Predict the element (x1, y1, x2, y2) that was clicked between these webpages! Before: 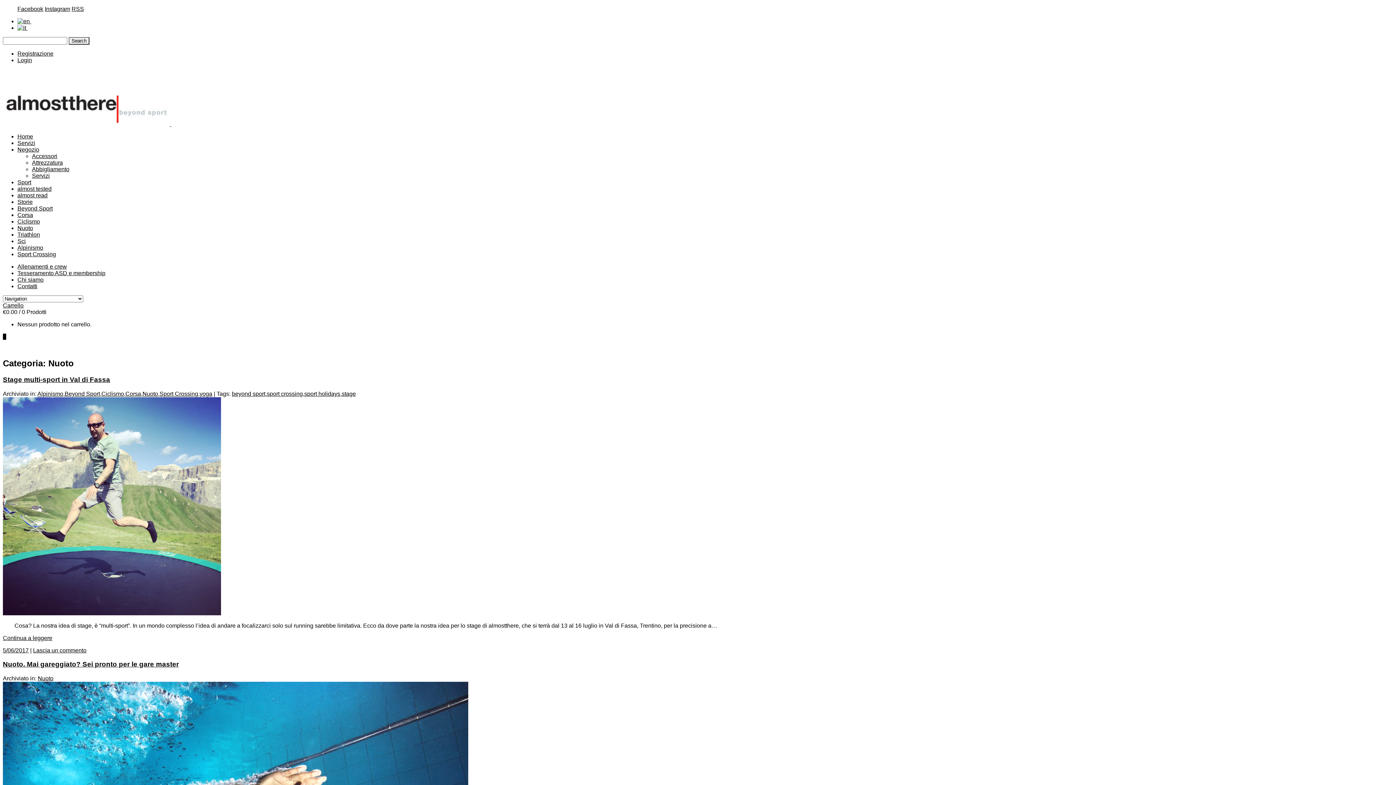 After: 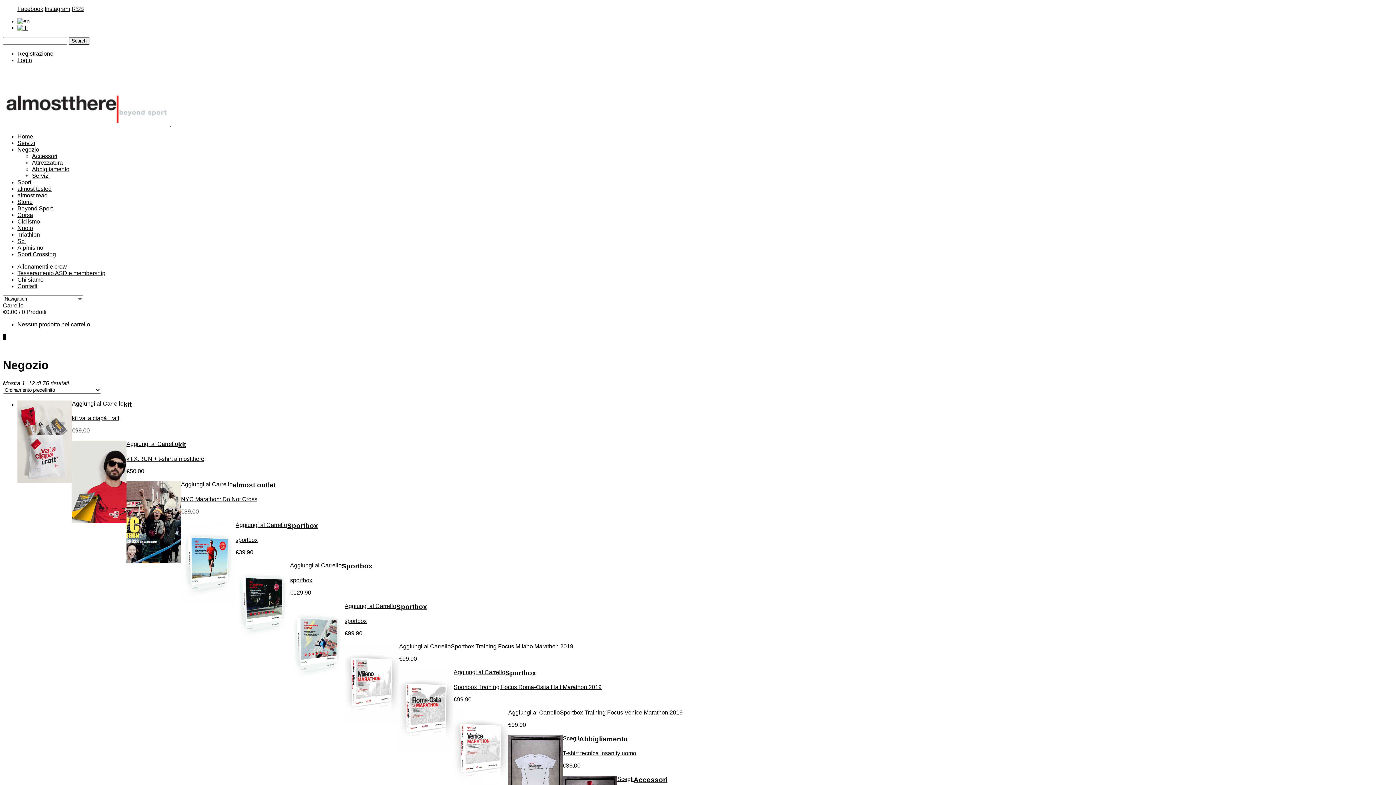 Action: bbox: (17, 146, 39, 152) label: Negozio